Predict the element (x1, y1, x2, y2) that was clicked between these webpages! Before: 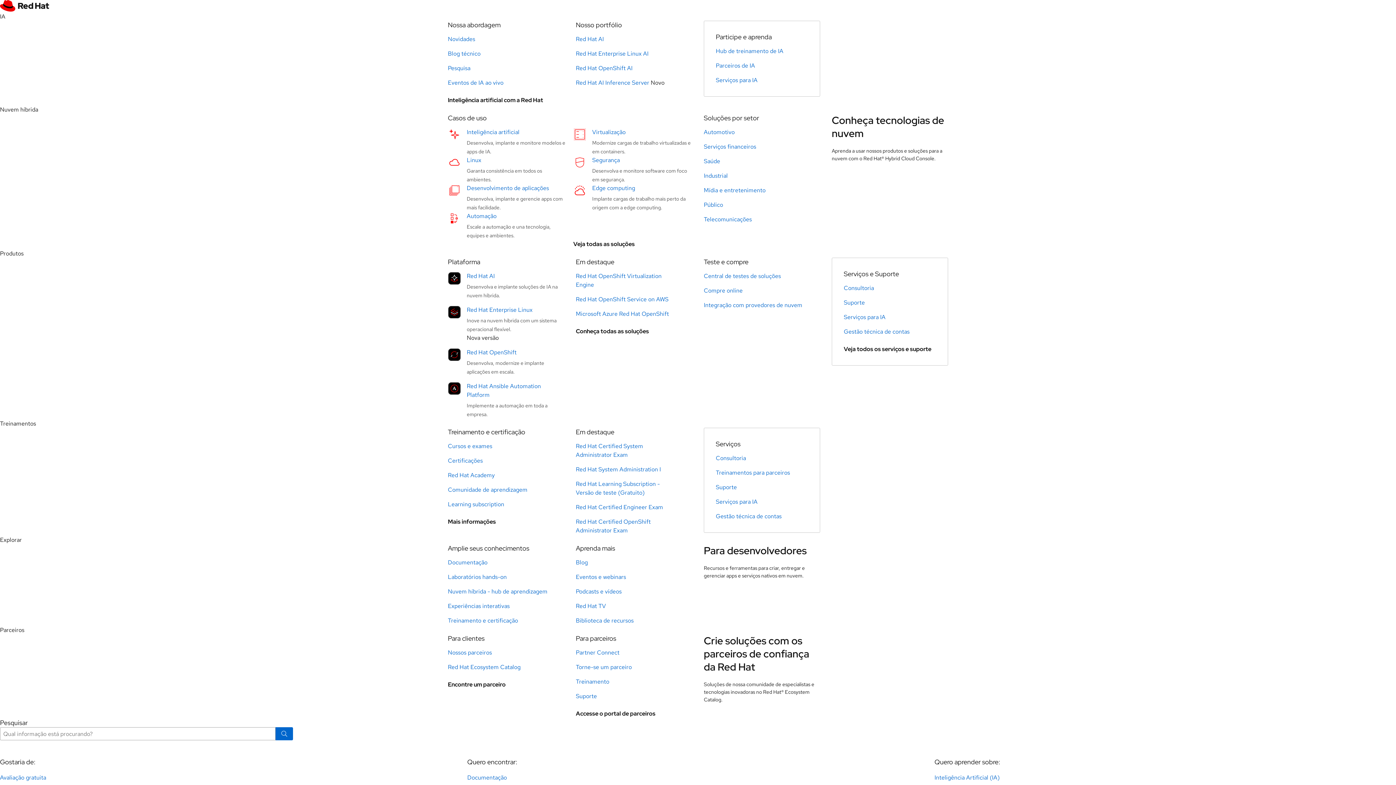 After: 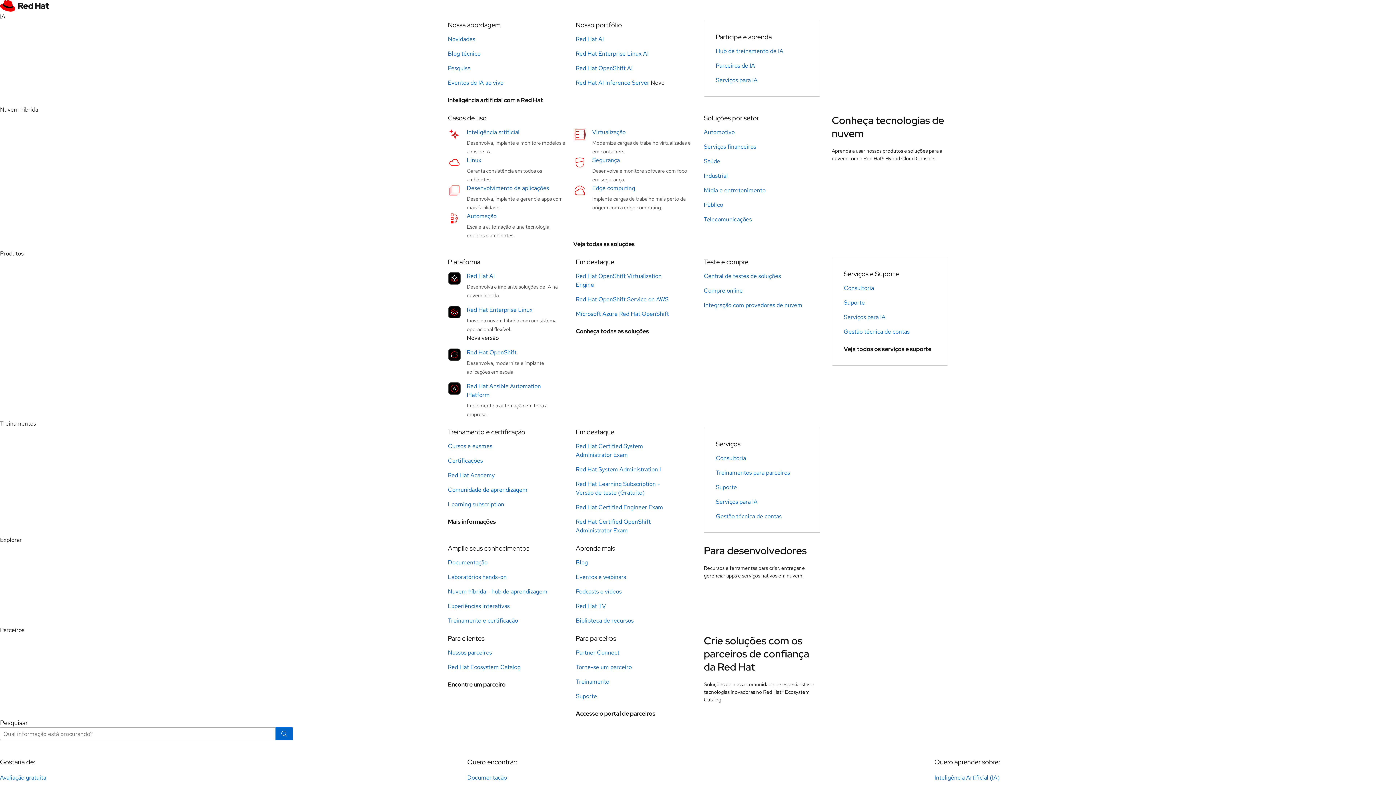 Action: bbox: (704, 172, 728, 180) label: Industrial